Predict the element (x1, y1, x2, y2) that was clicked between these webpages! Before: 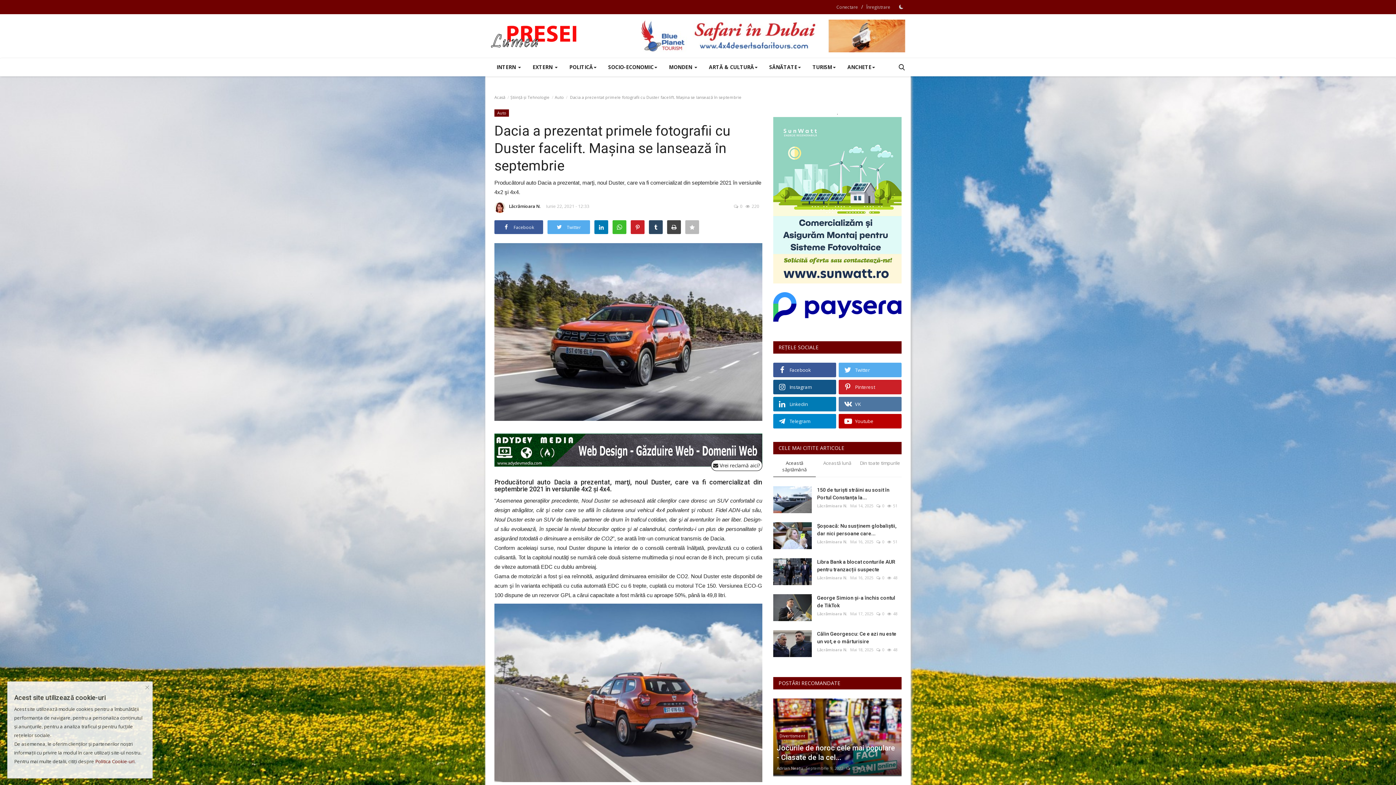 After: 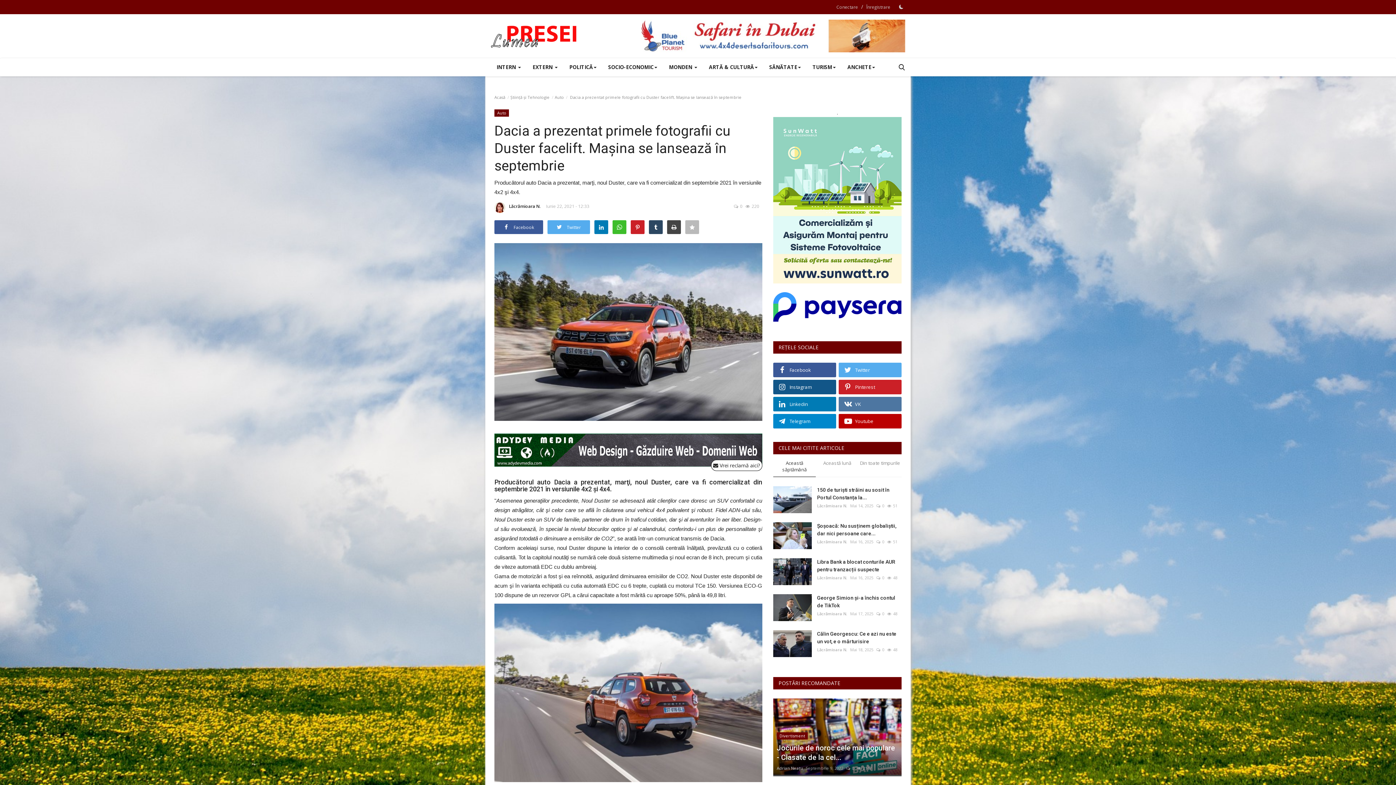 Action: bbox: (142, 680, 152, 694)